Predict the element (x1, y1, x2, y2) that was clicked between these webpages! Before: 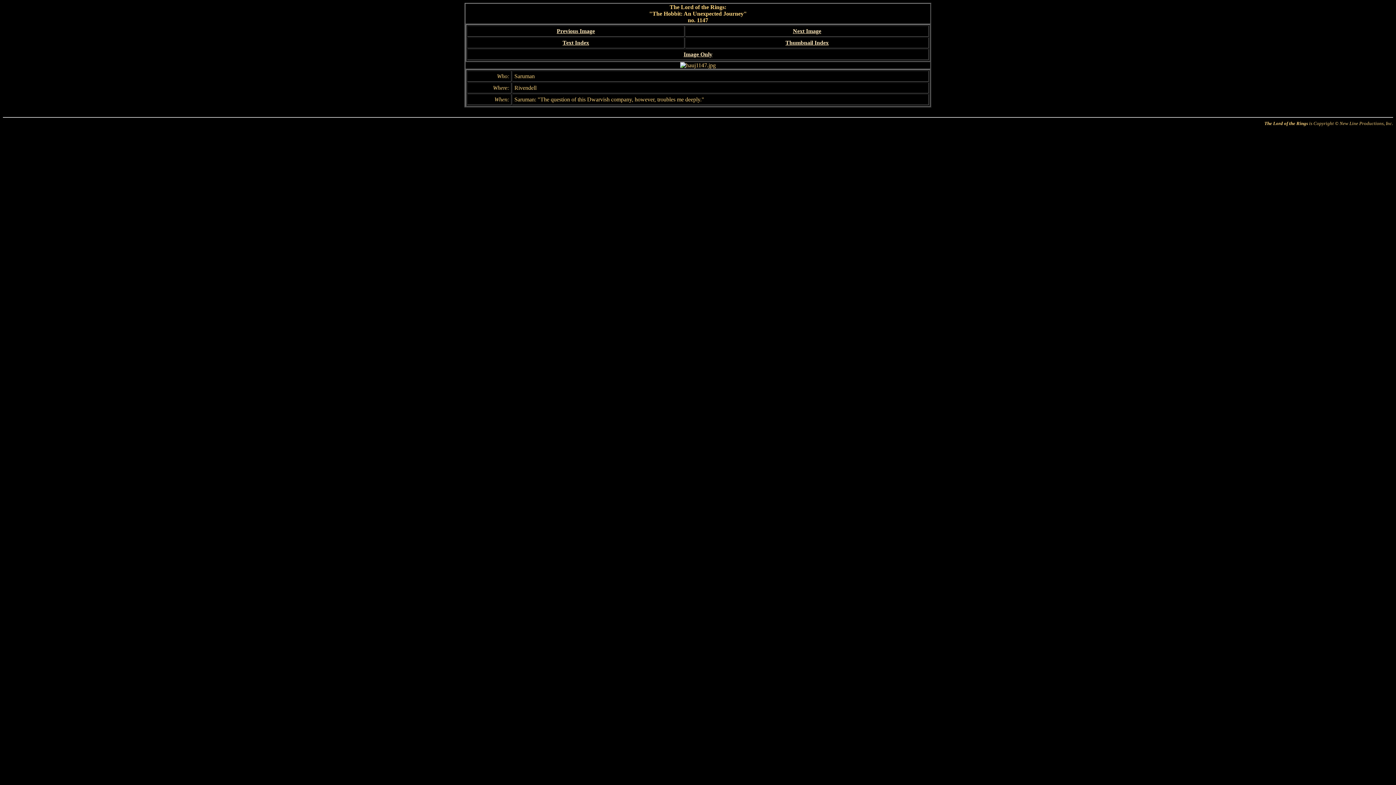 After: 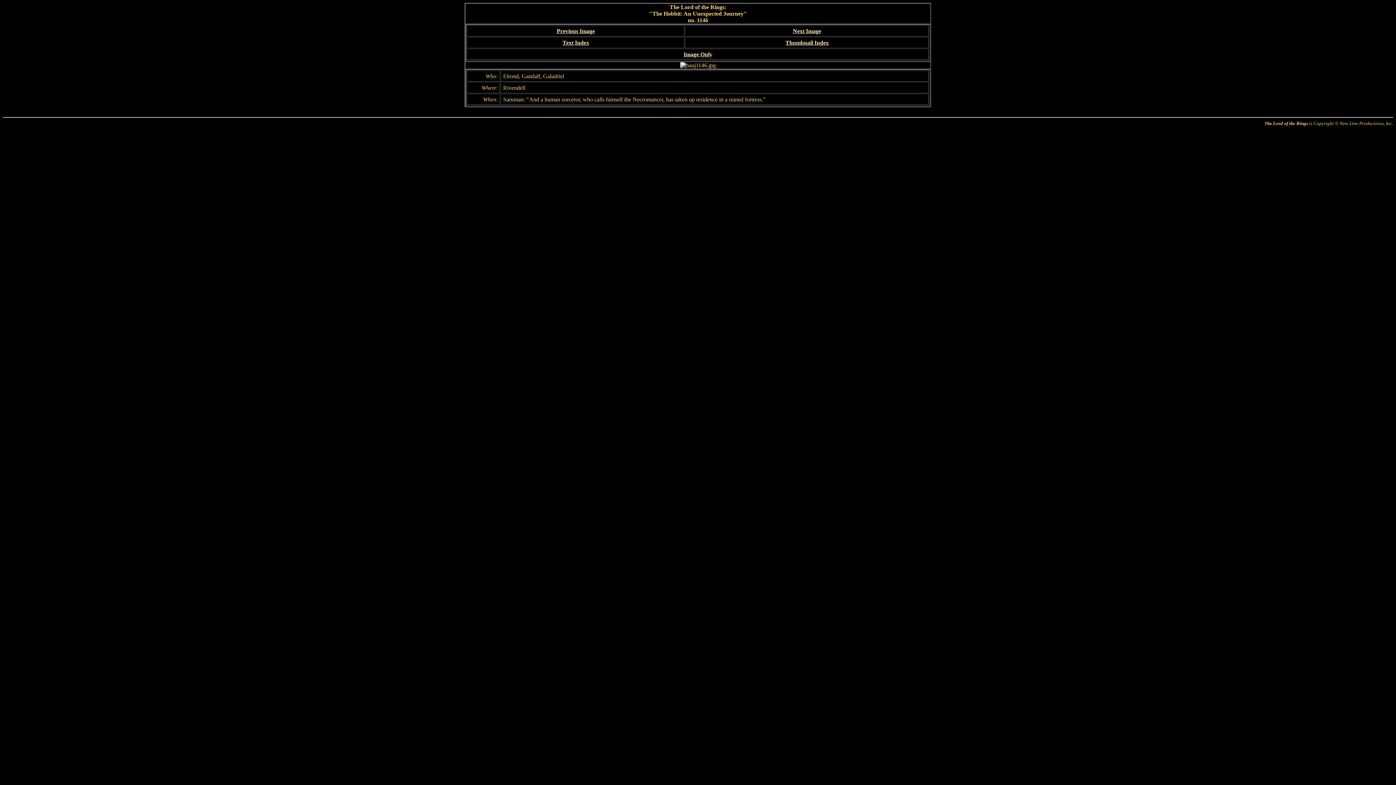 Action: bbox: (556, 28, 595, 34) label: Previous Image